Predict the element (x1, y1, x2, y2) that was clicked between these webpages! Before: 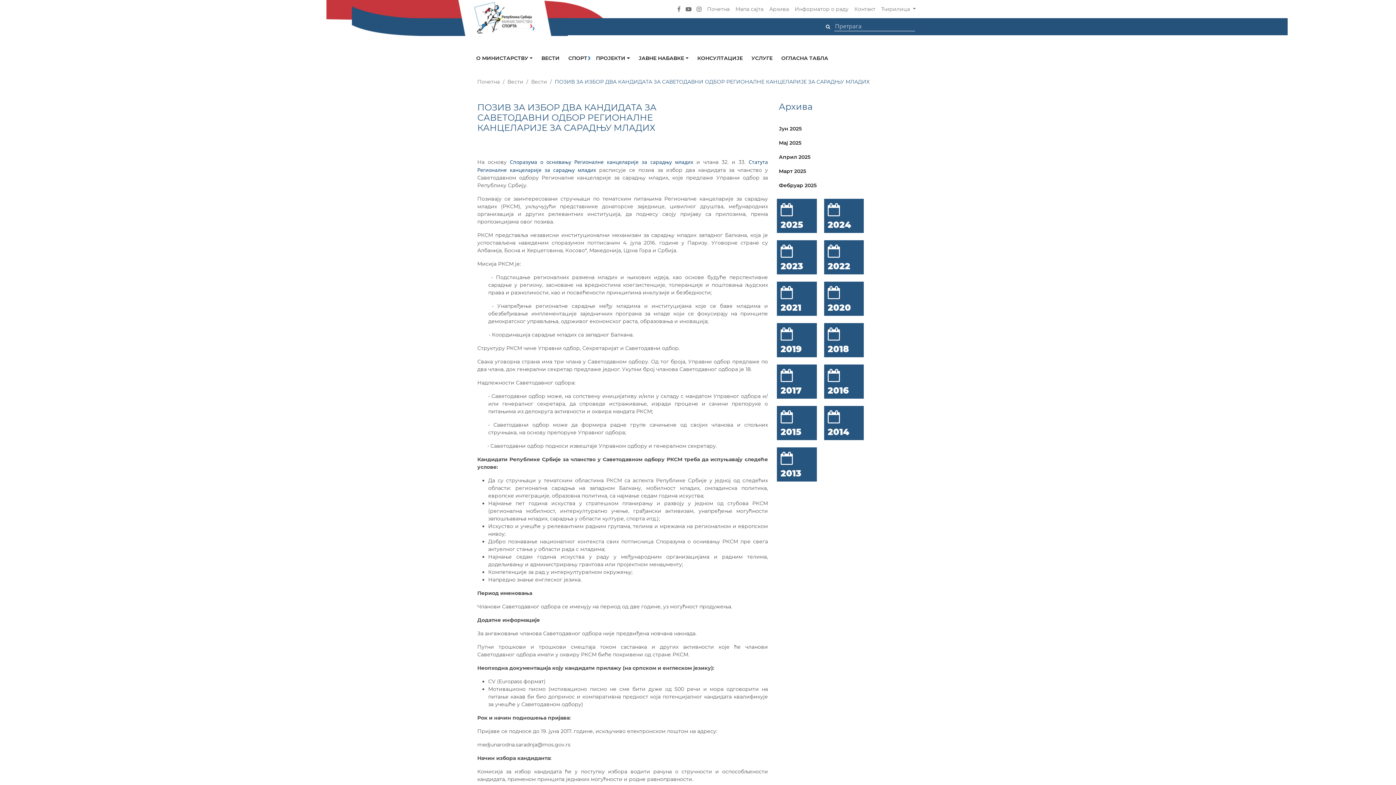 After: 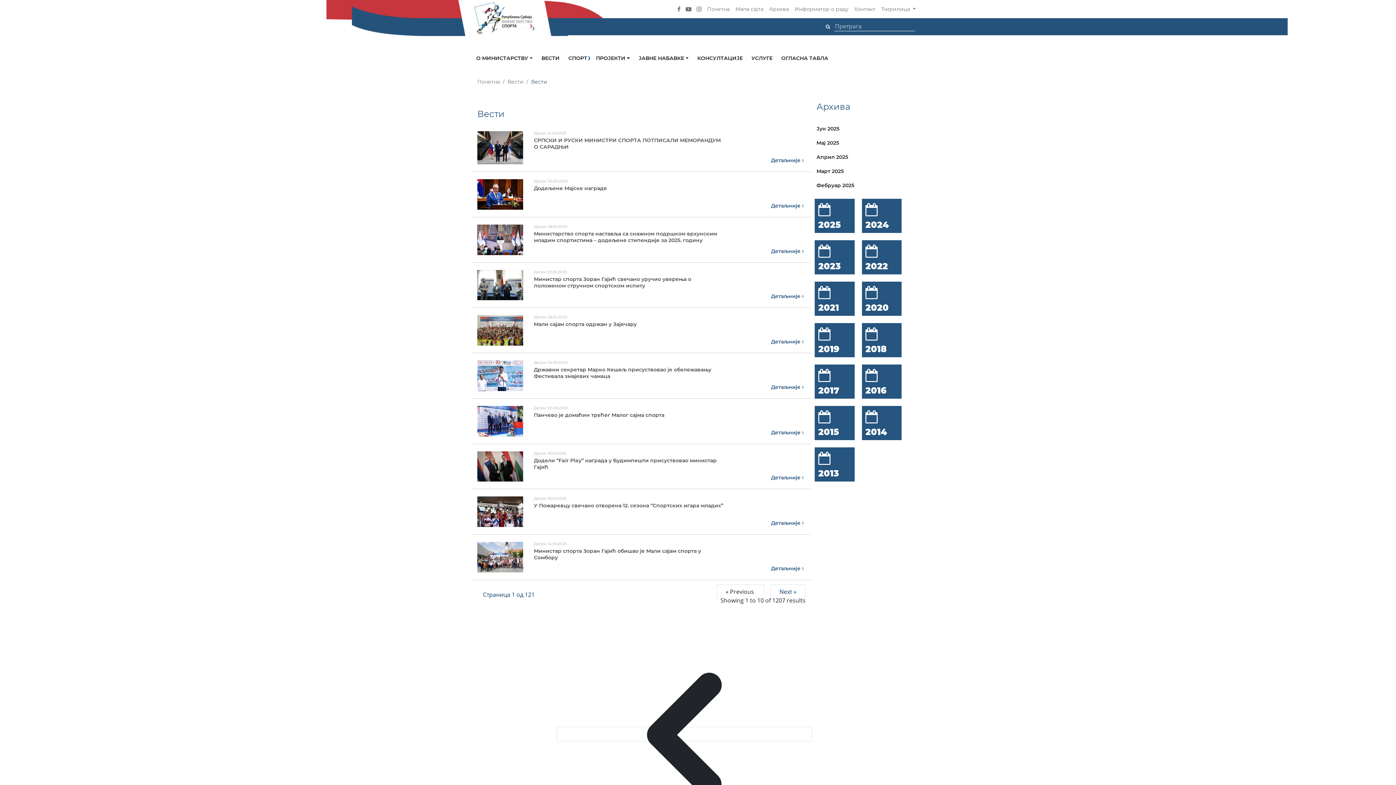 Action: label: Вести bbox: (531, 78, 547, 85)